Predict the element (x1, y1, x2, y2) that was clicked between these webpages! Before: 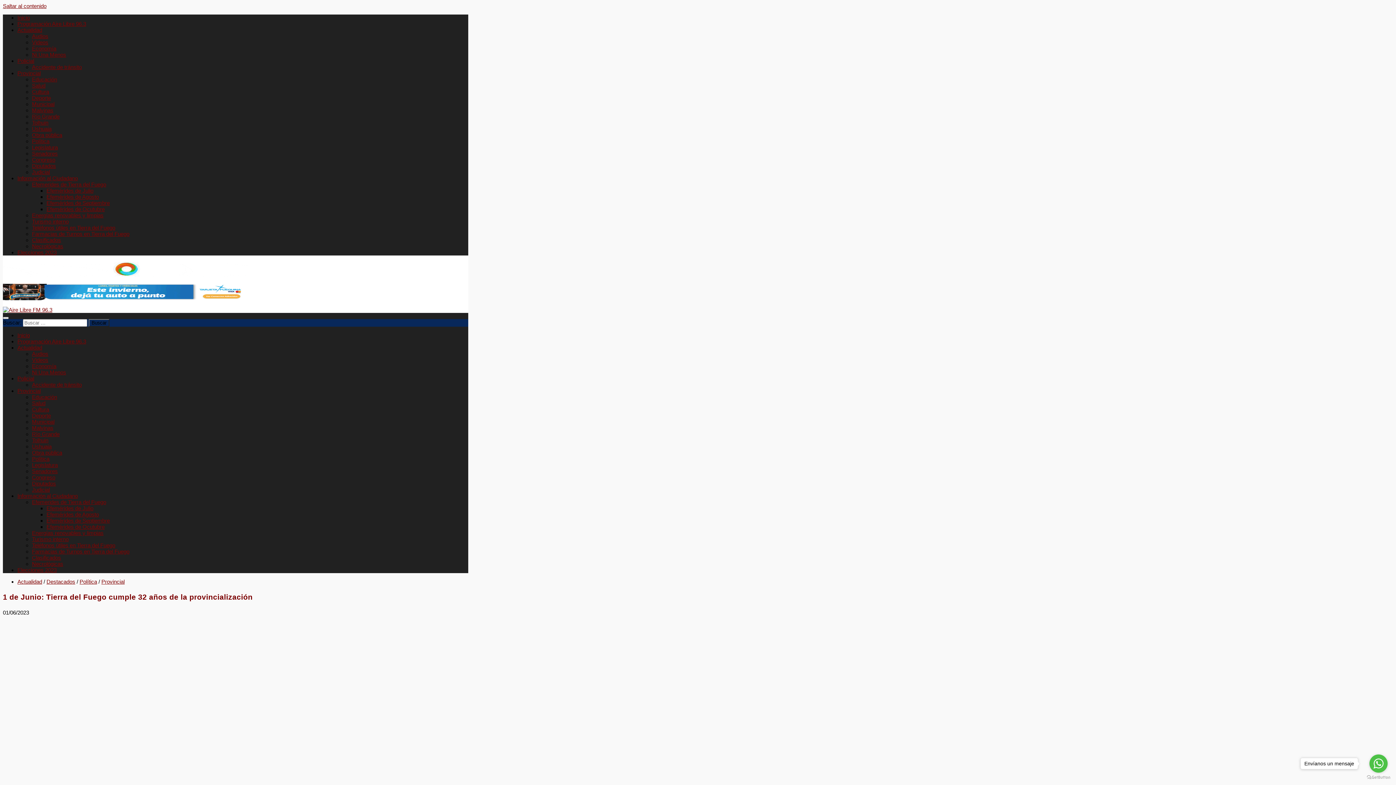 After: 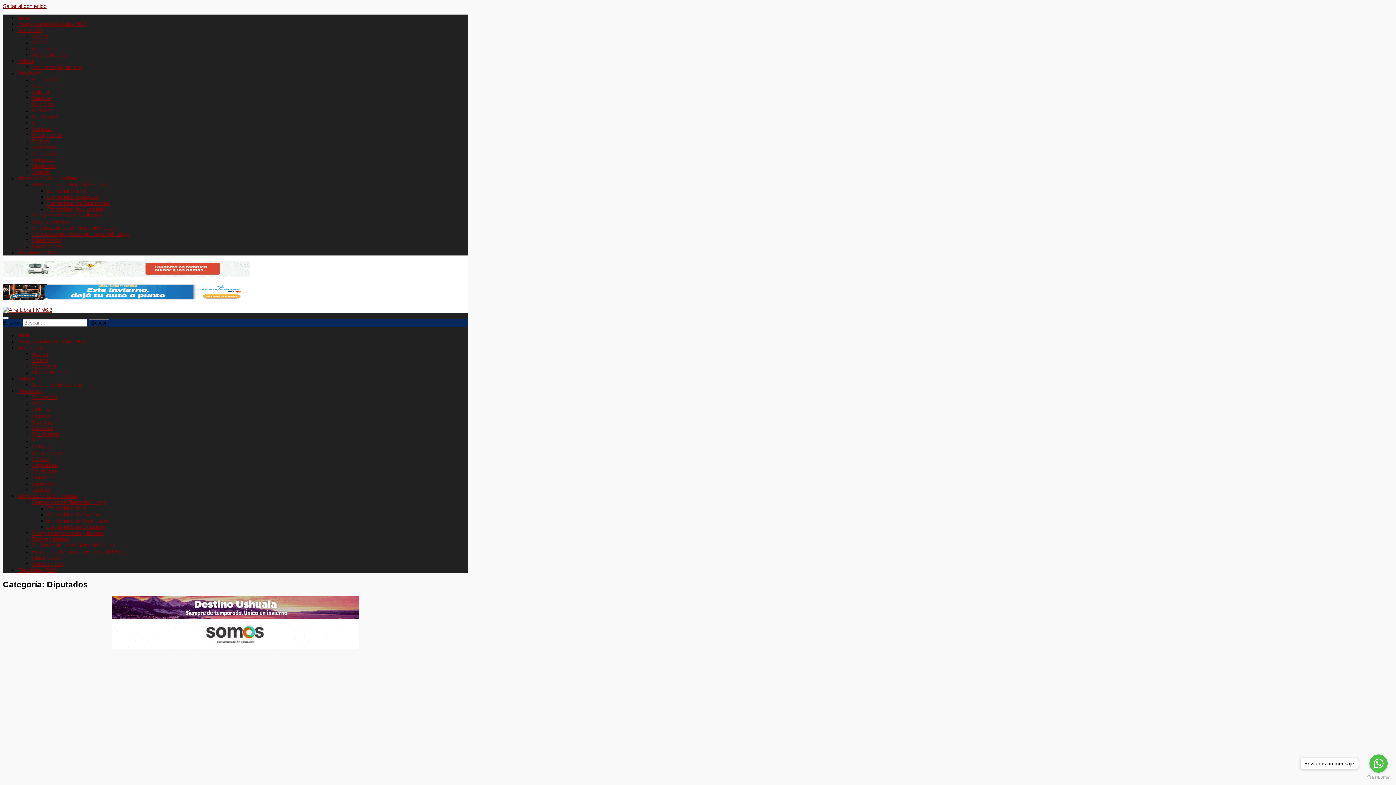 Action: bbox: (32, 162, 56, 169) label: Diputados